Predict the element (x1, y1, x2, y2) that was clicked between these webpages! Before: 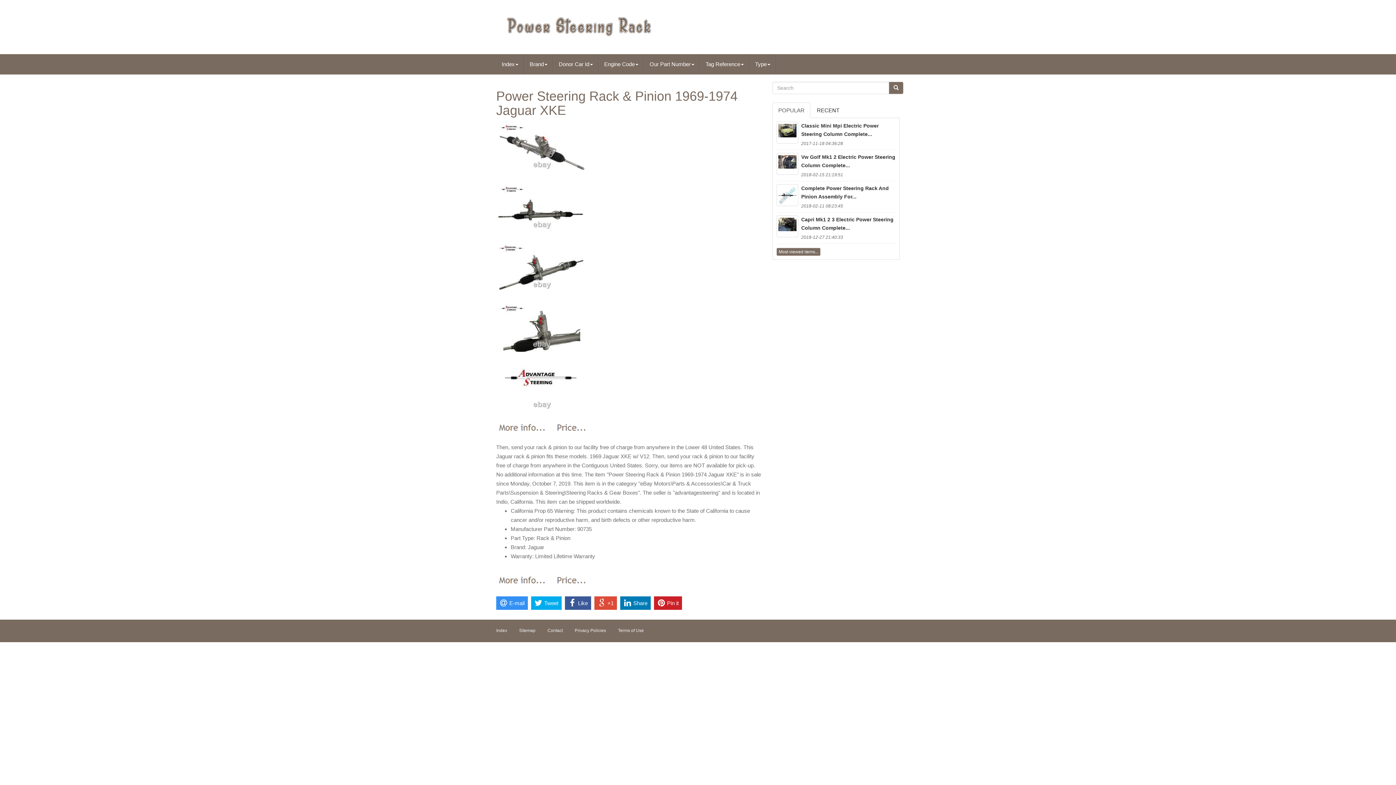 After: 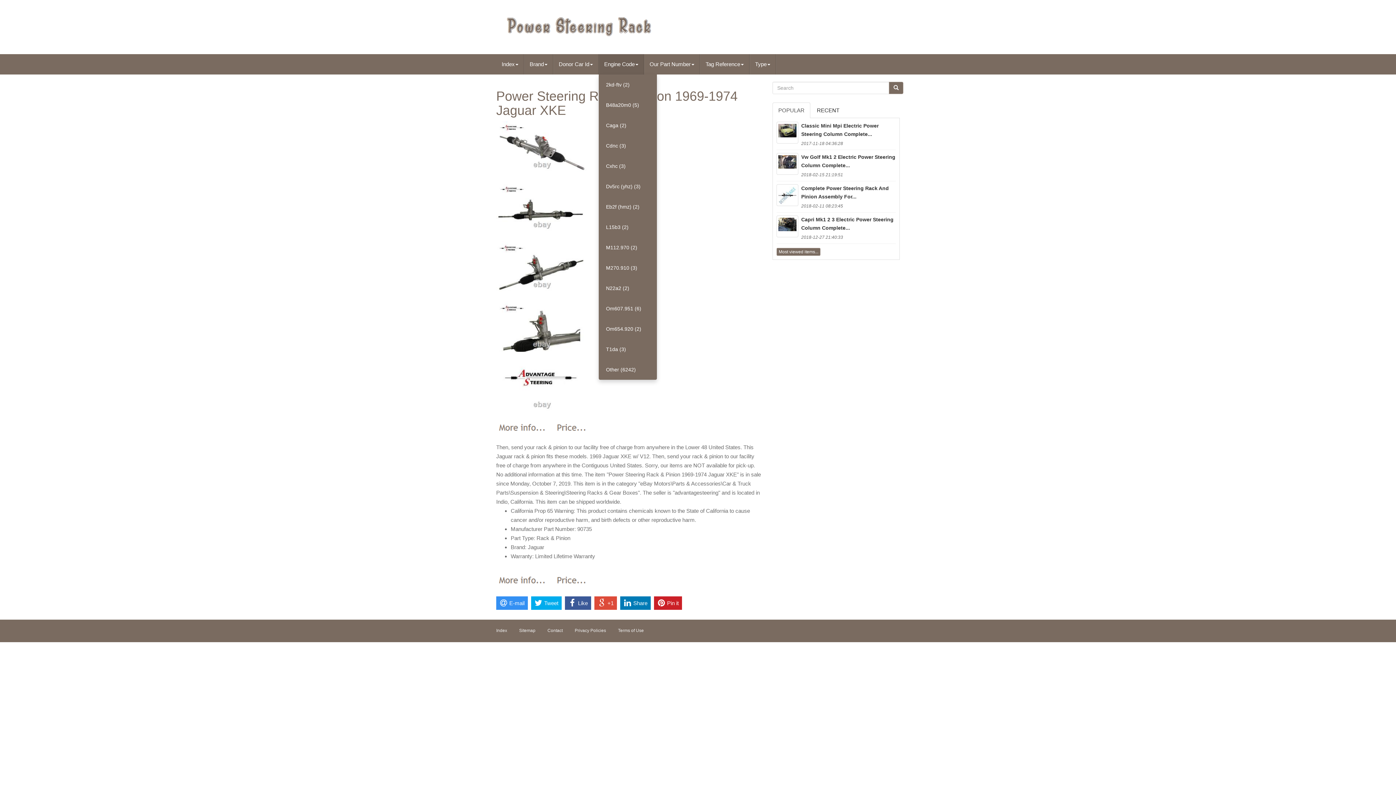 Action: bbox: (598, 54, 644, 74) label: Engine Code